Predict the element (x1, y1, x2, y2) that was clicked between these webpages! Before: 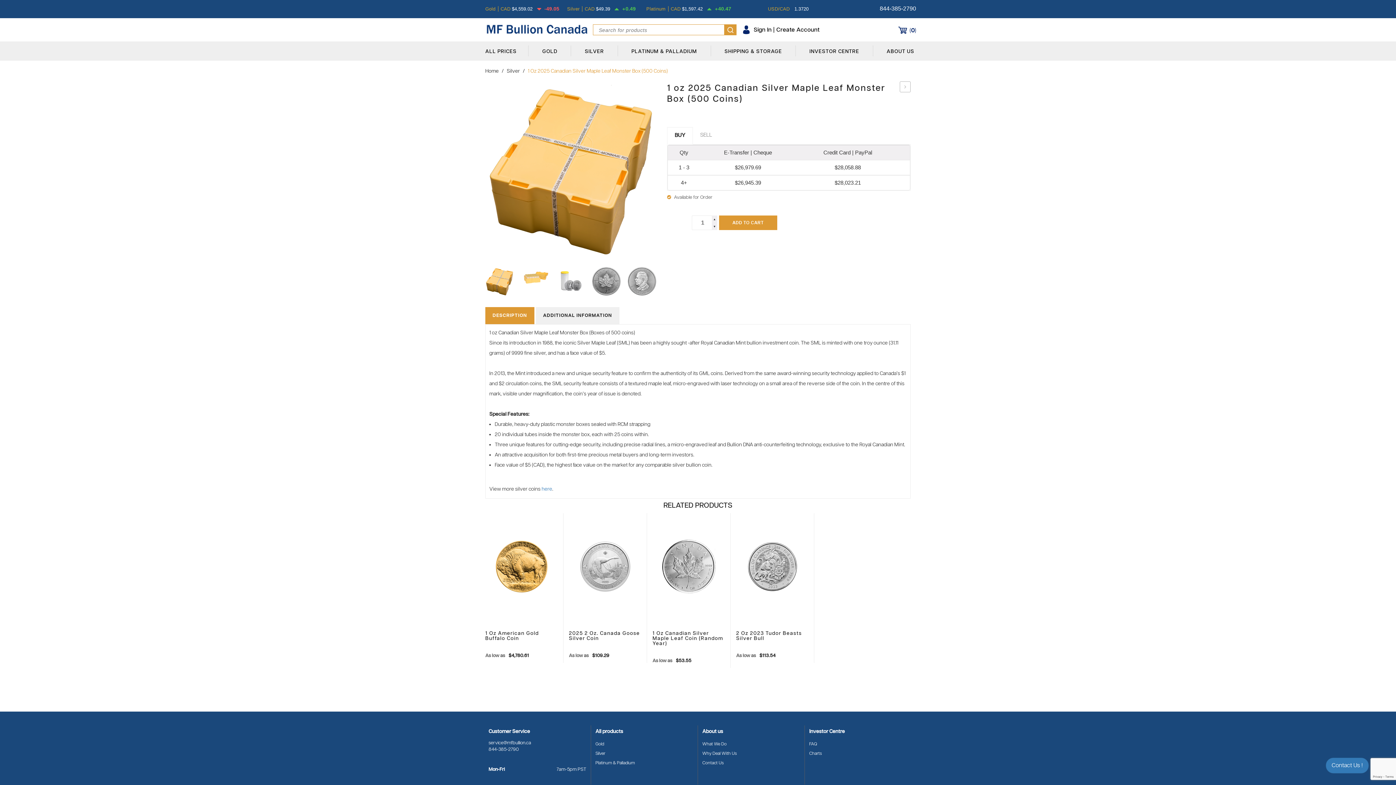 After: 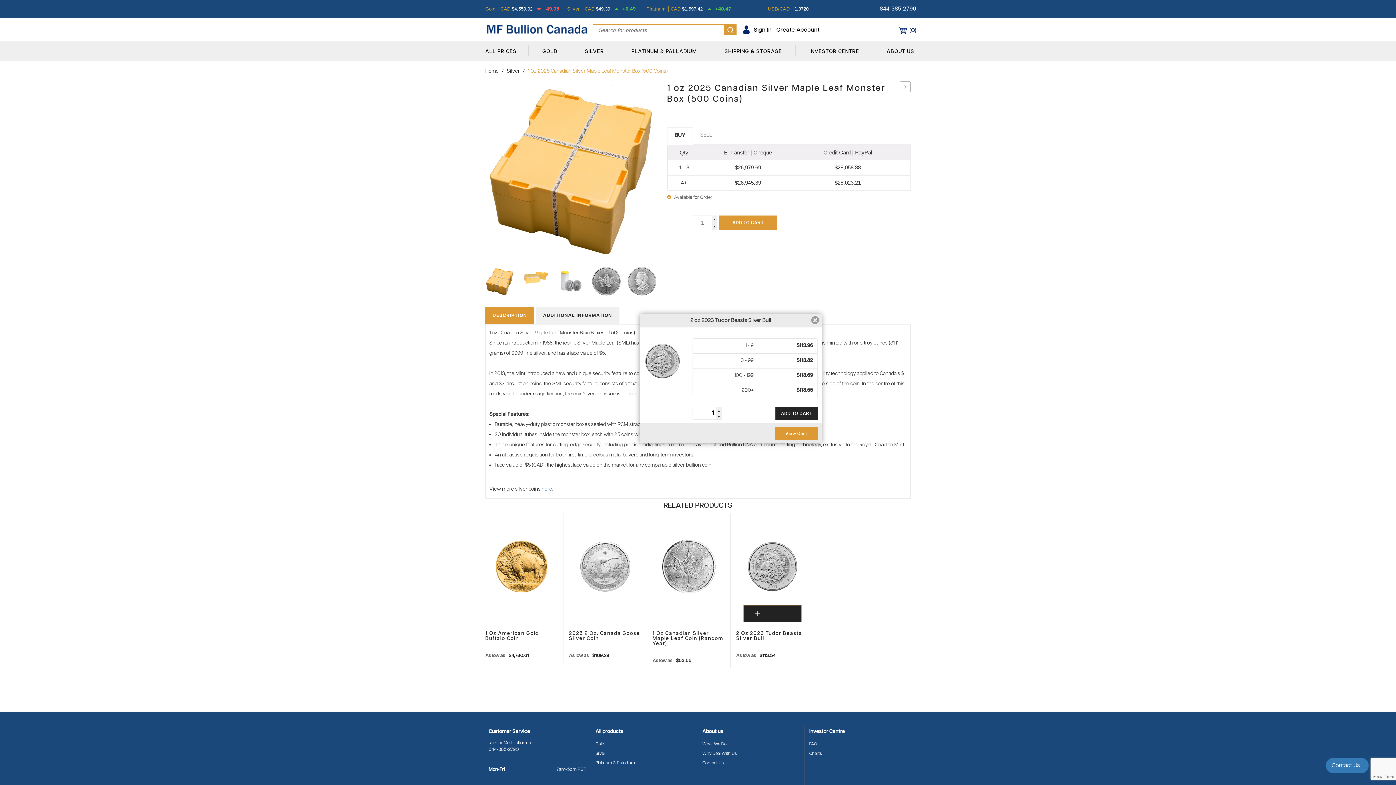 Action: bbox: (755, 586, 795, 603) label: Add to cart: “2 oz 2023 Tudor Beasts Silver Bull”